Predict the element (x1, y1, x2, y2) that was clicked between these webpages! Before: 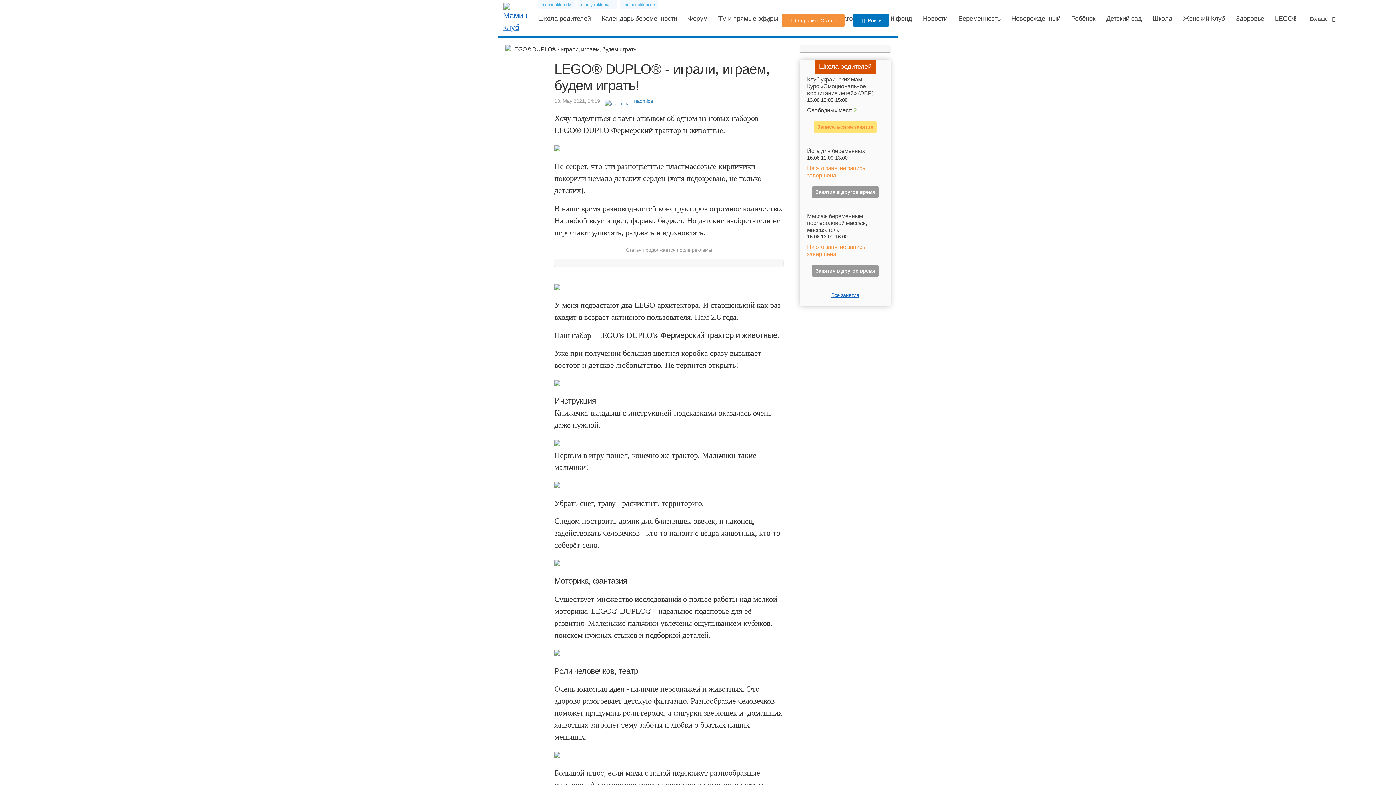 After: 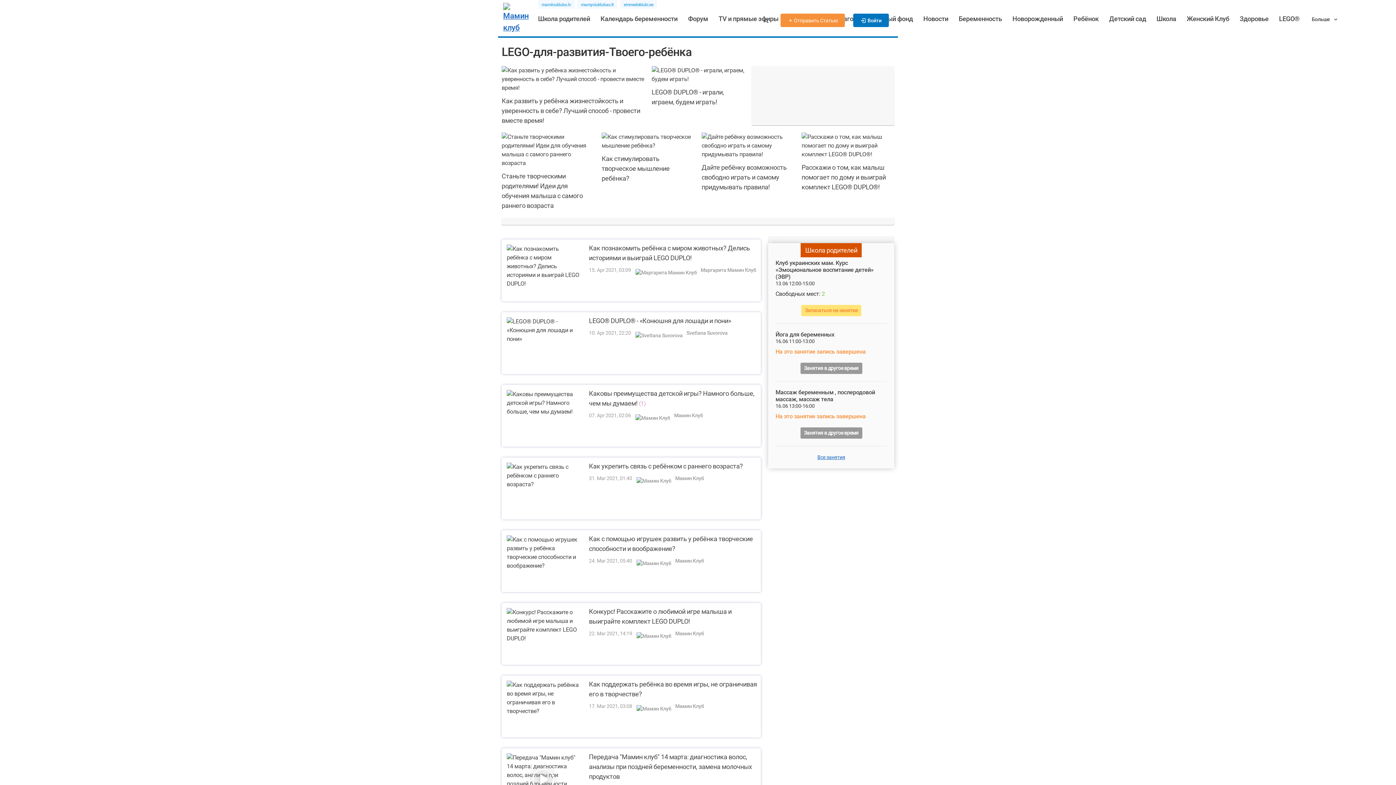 Action: label: LEGO® bbox: (1275, 13, 1297, 23)